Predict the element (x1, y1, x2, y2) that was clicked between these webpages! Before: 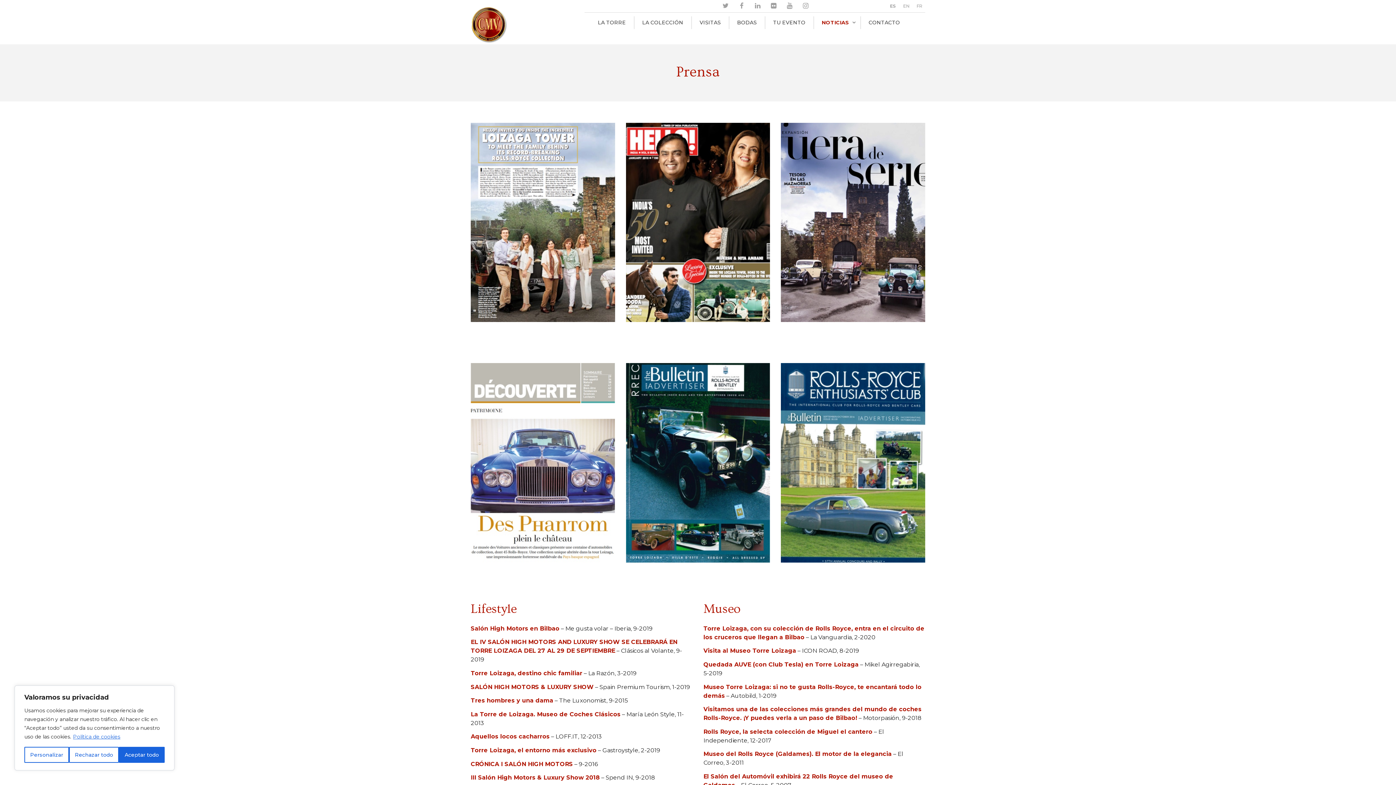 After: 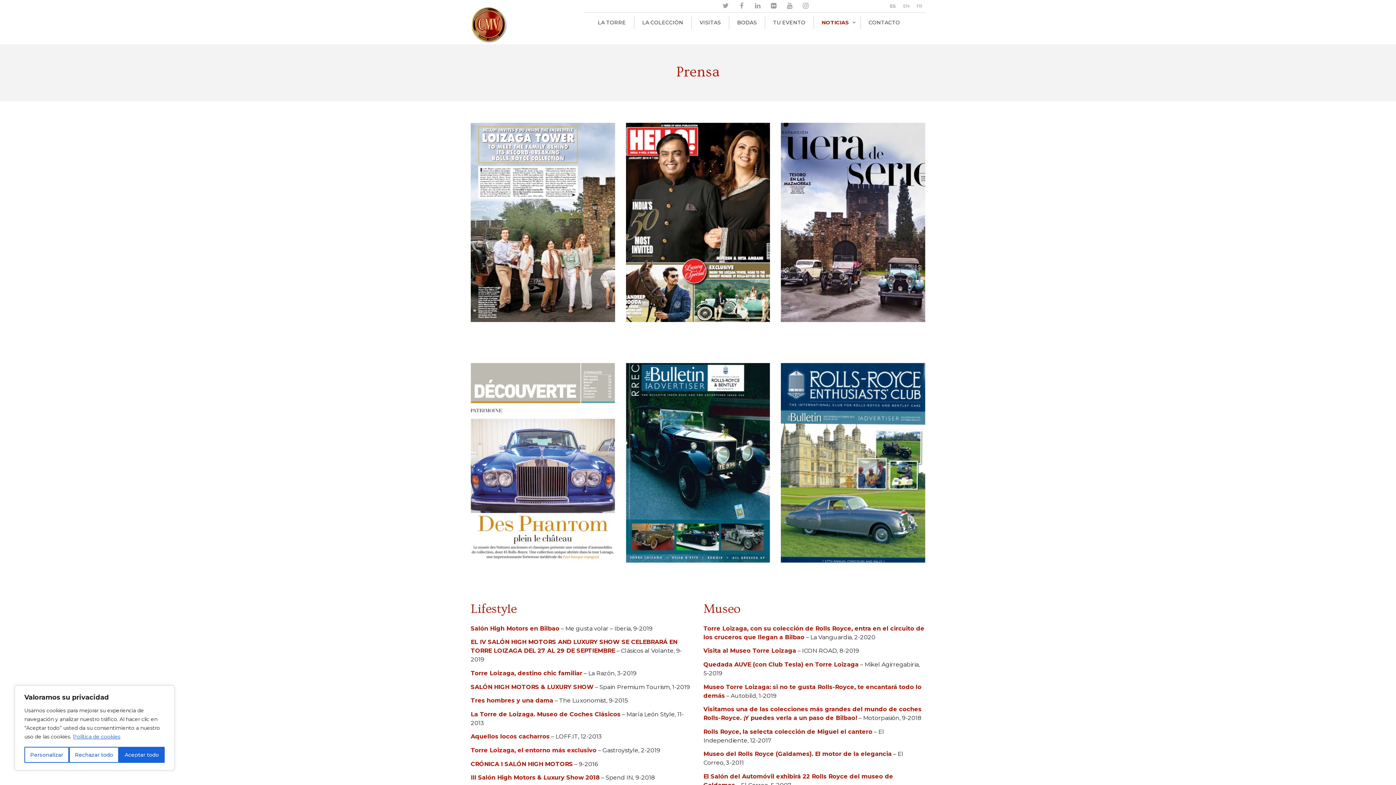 Action: label: Torre Loizaga, el entorno más exclusivo bbox: (470, 747, 596, 754)